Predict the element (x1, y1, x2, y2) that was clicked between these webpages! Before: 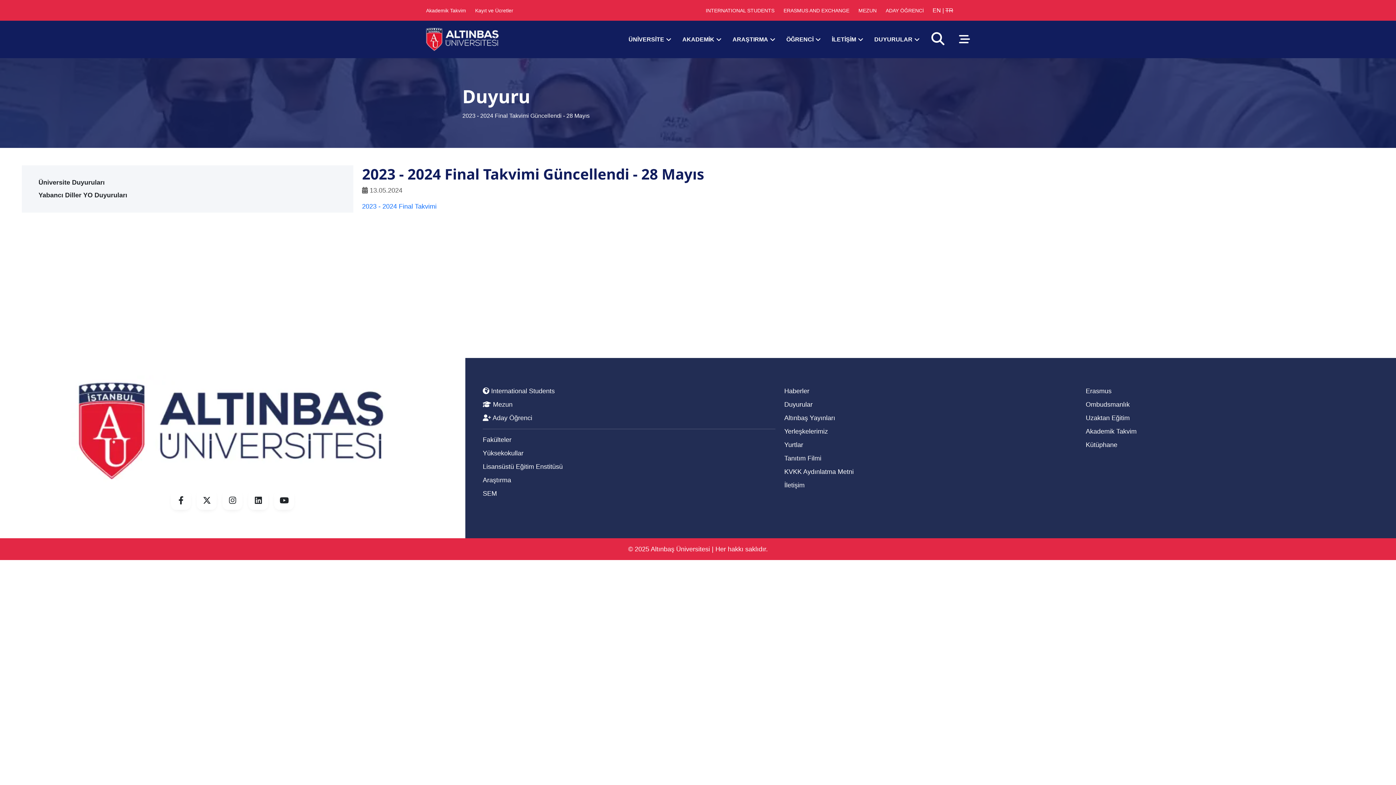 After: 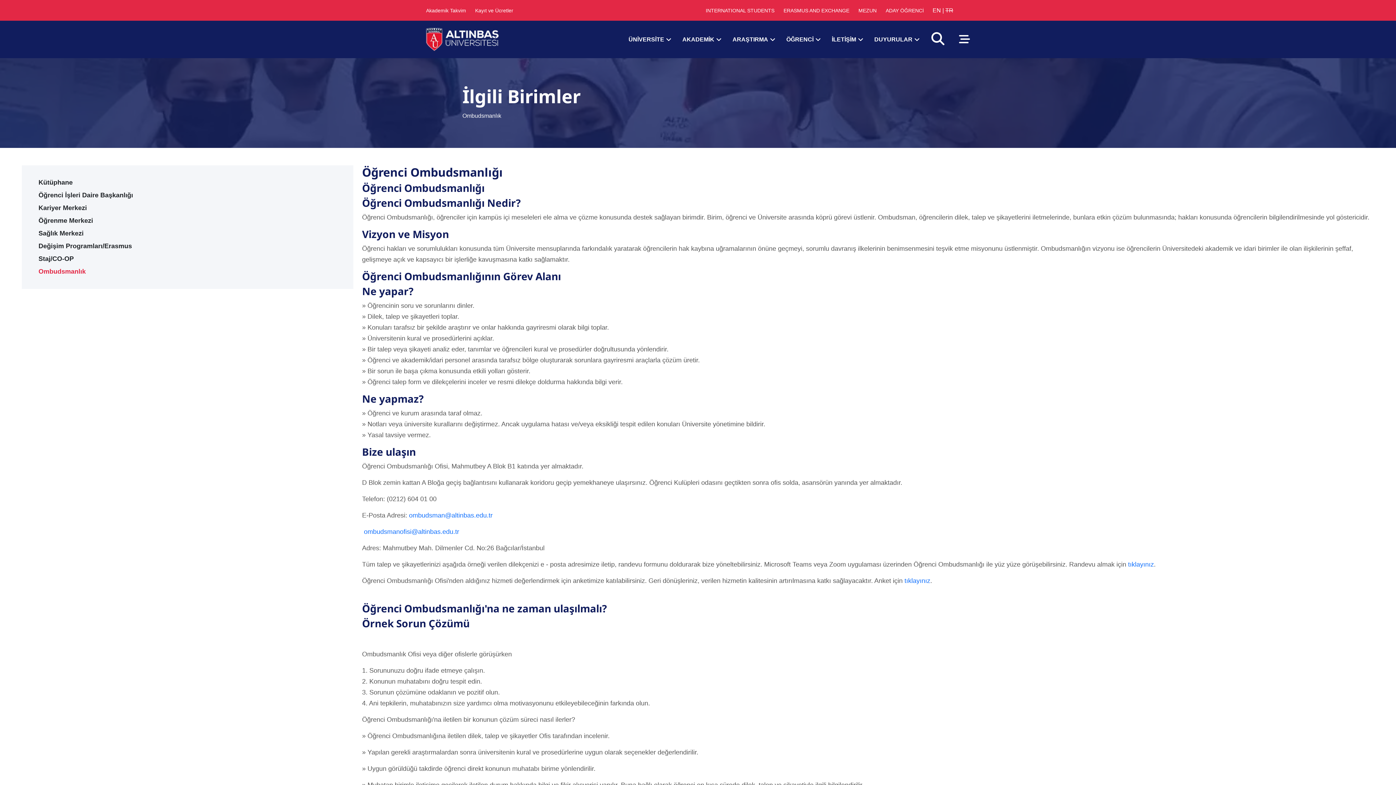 Action: bbox: (1086, 400, 1378, 409) label: Ombudsmanlık